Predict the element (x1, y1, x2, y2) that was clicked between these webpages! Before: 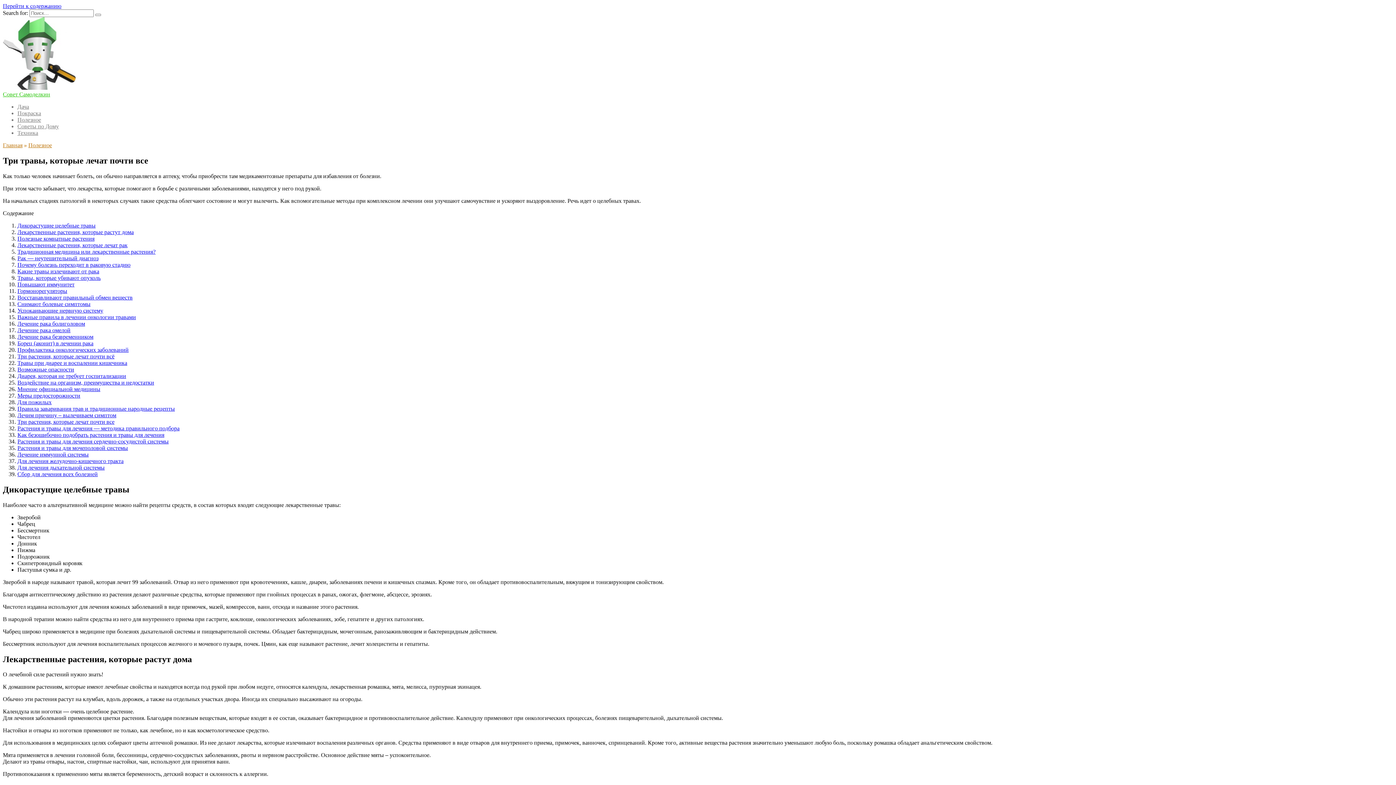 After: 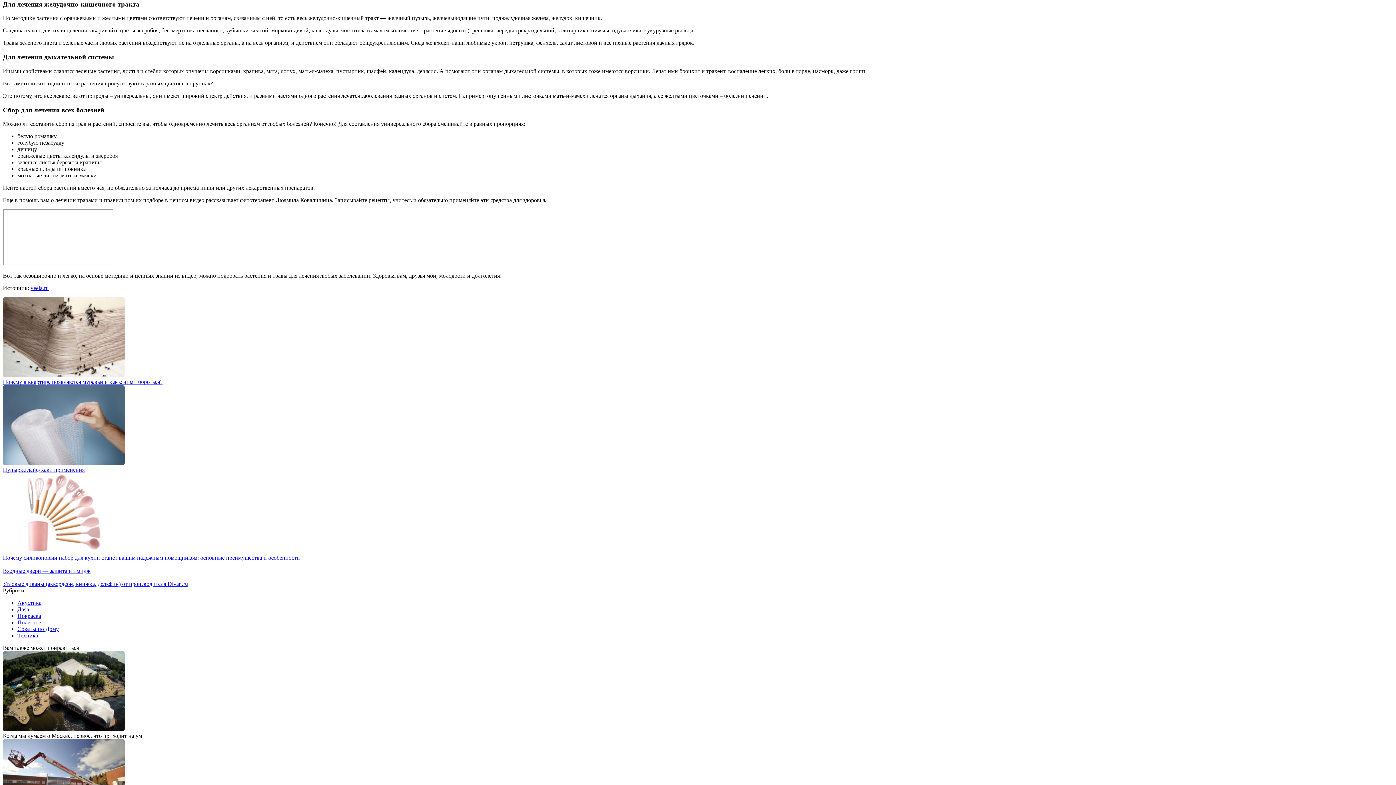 Action: label: Для лечения желудочно-кишечного тракта bbox: (17, 458, 123, 464)